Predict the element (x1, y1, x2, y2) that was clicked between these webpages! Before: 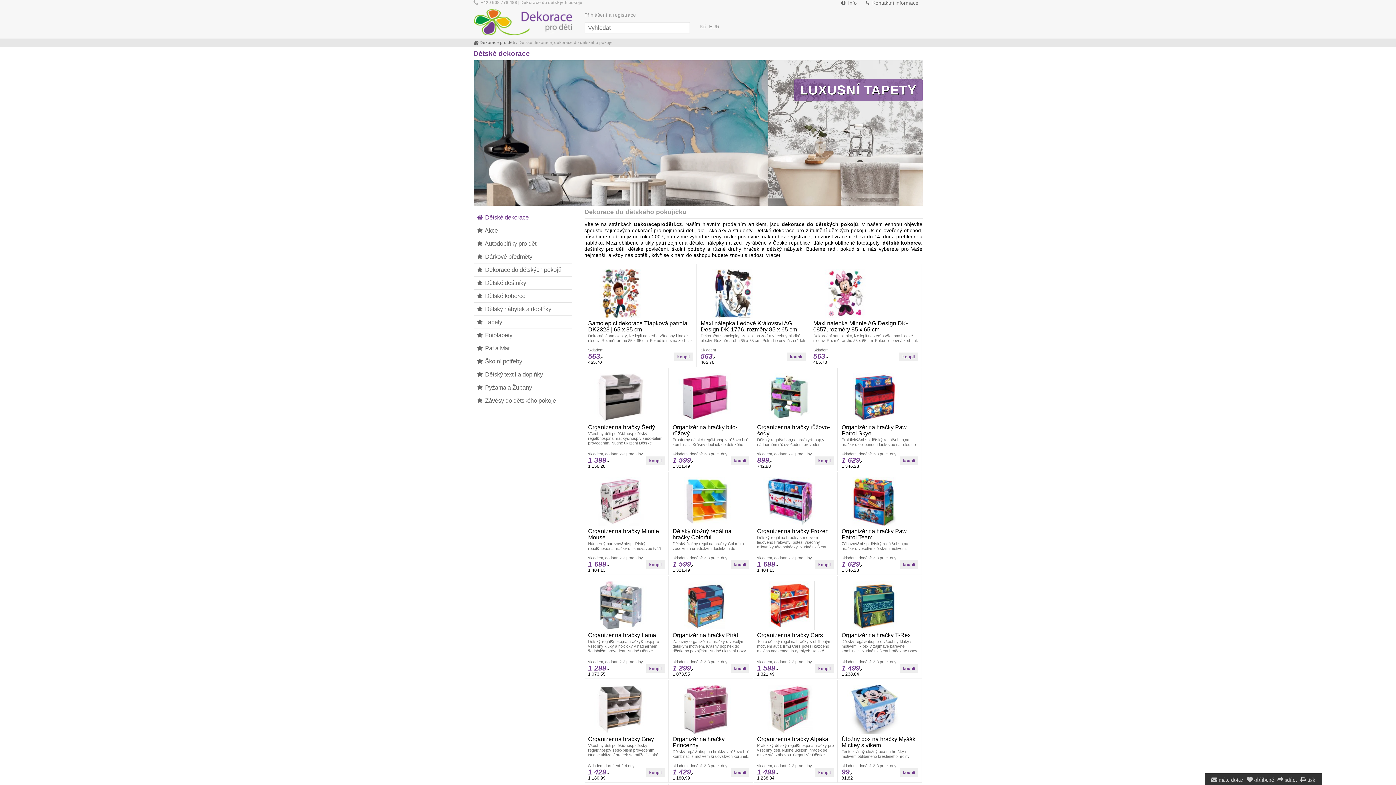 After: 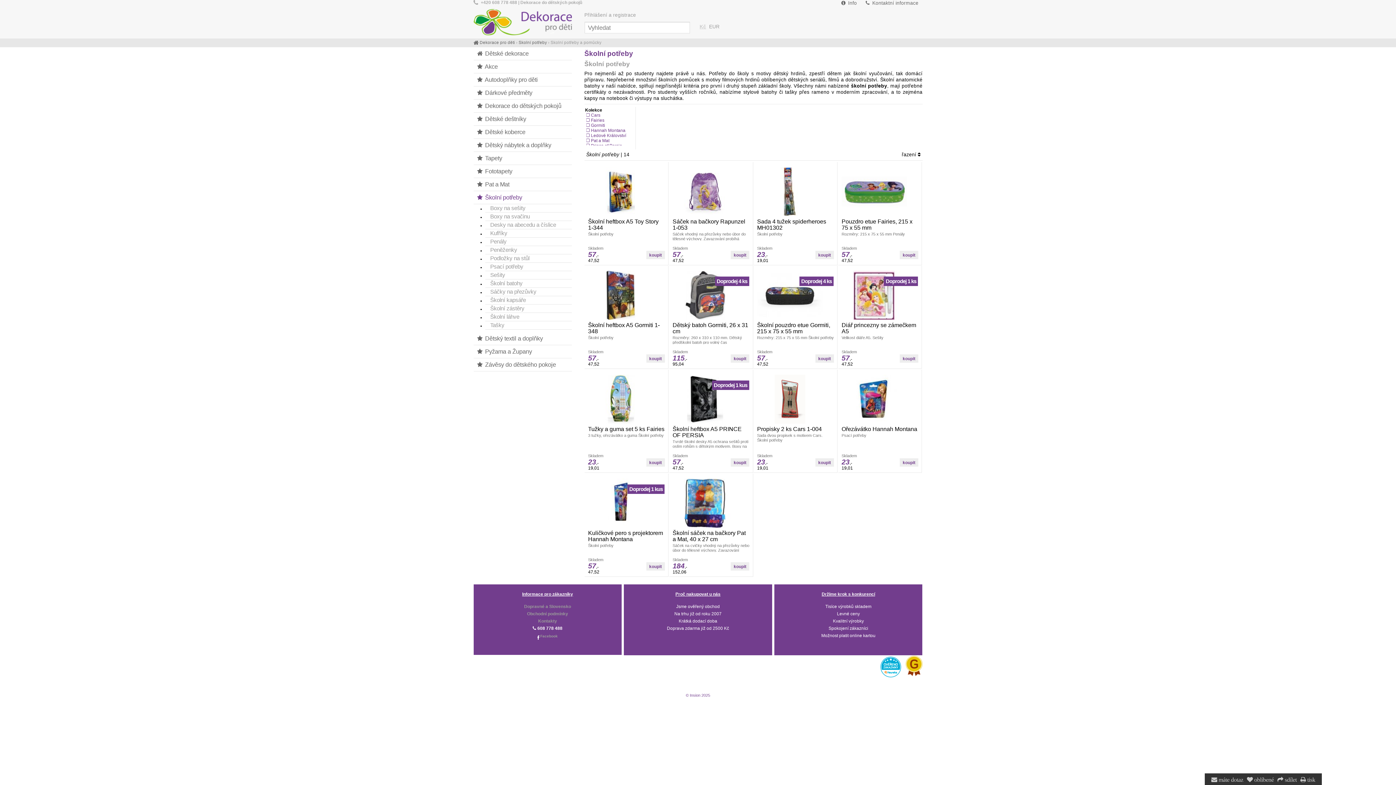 Action: bbox: (473, 355, 571, 368) label:  Školní potřeby